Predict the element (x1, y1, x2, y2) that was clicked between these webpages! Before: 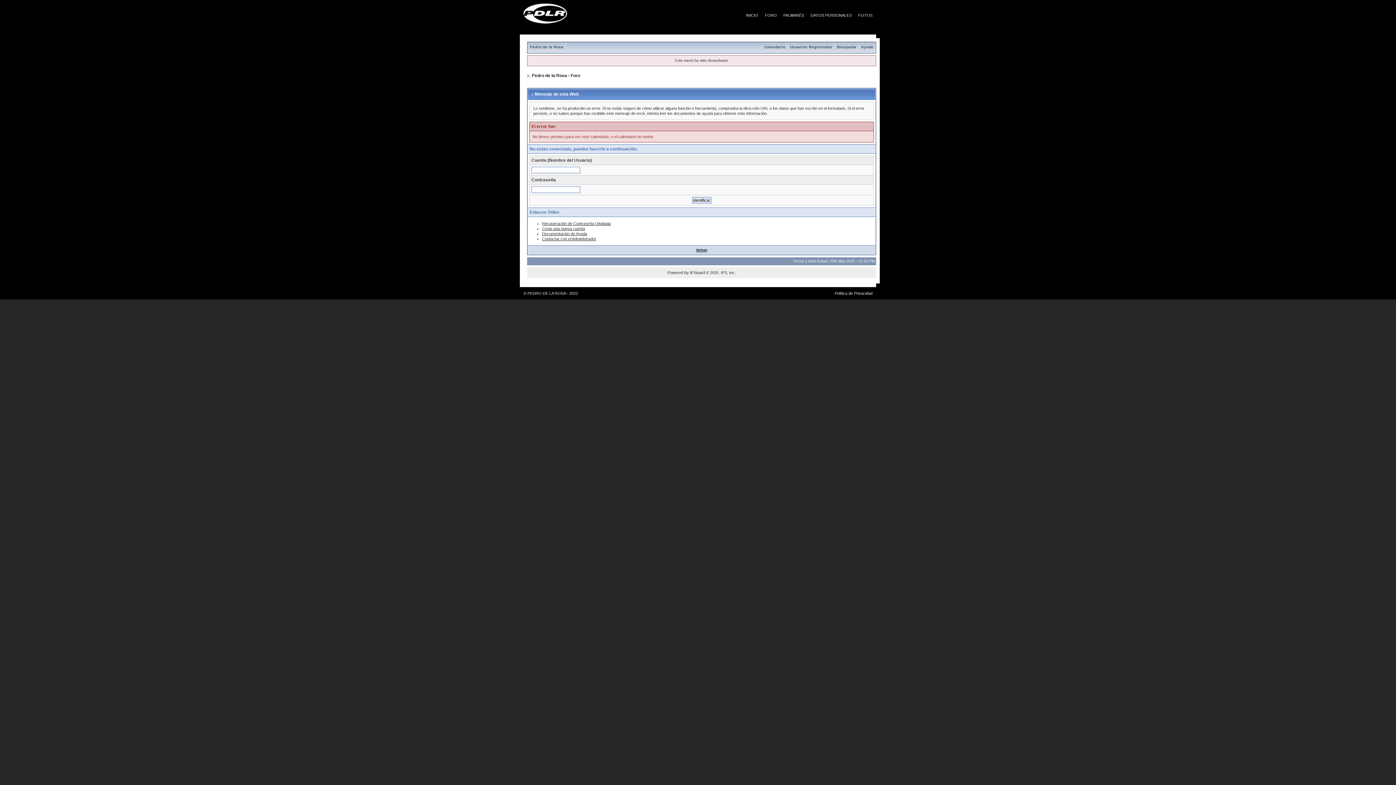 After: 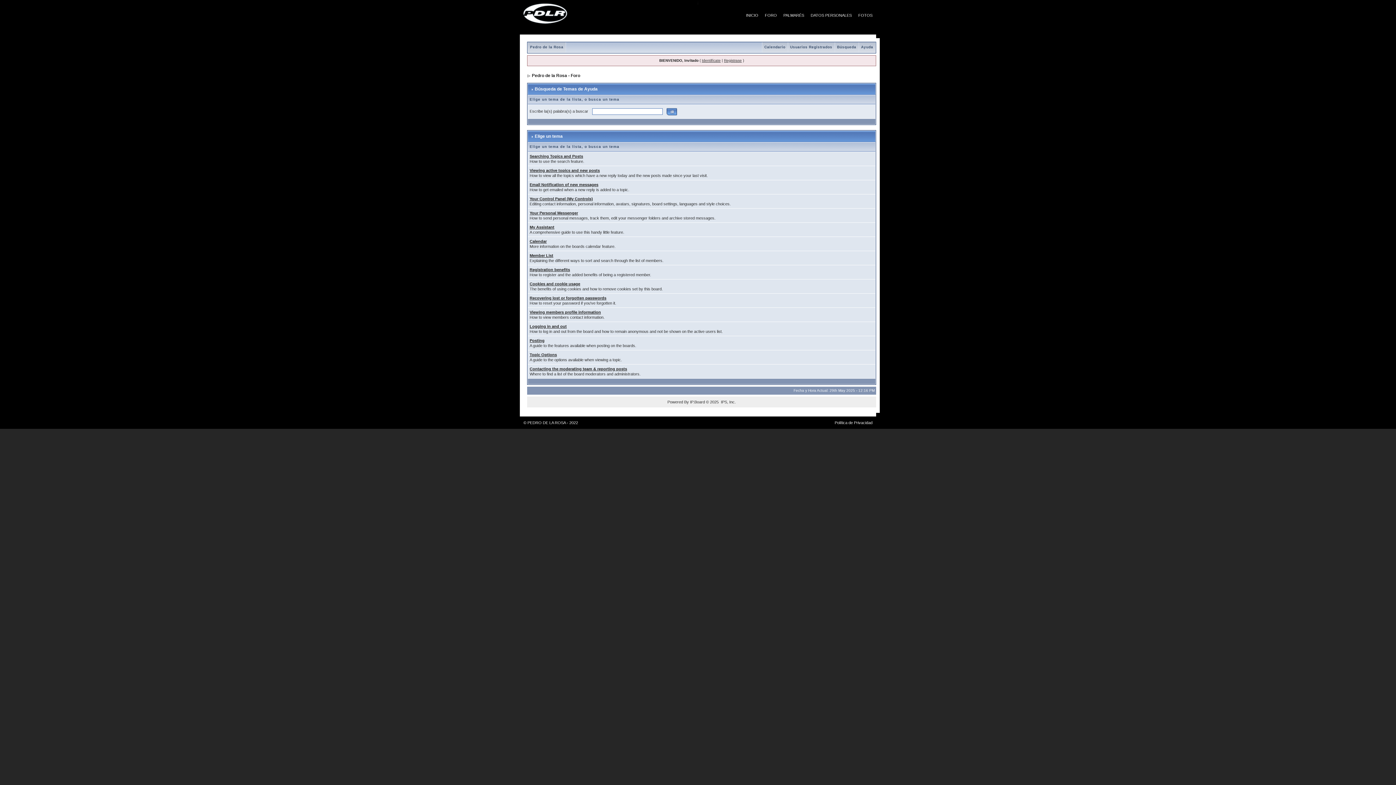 Action: label: Documentación de Ayuda bbox: (542, 231, 587, 236)